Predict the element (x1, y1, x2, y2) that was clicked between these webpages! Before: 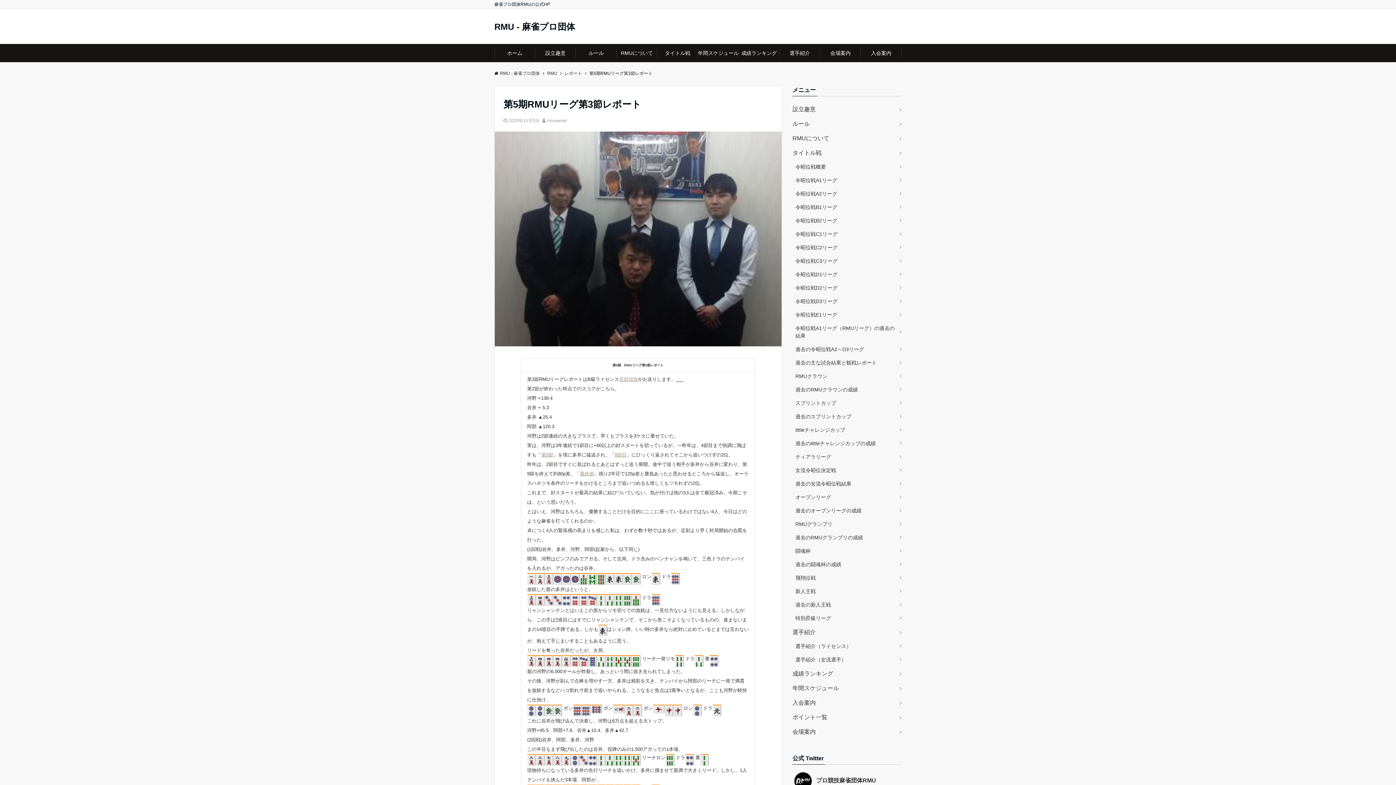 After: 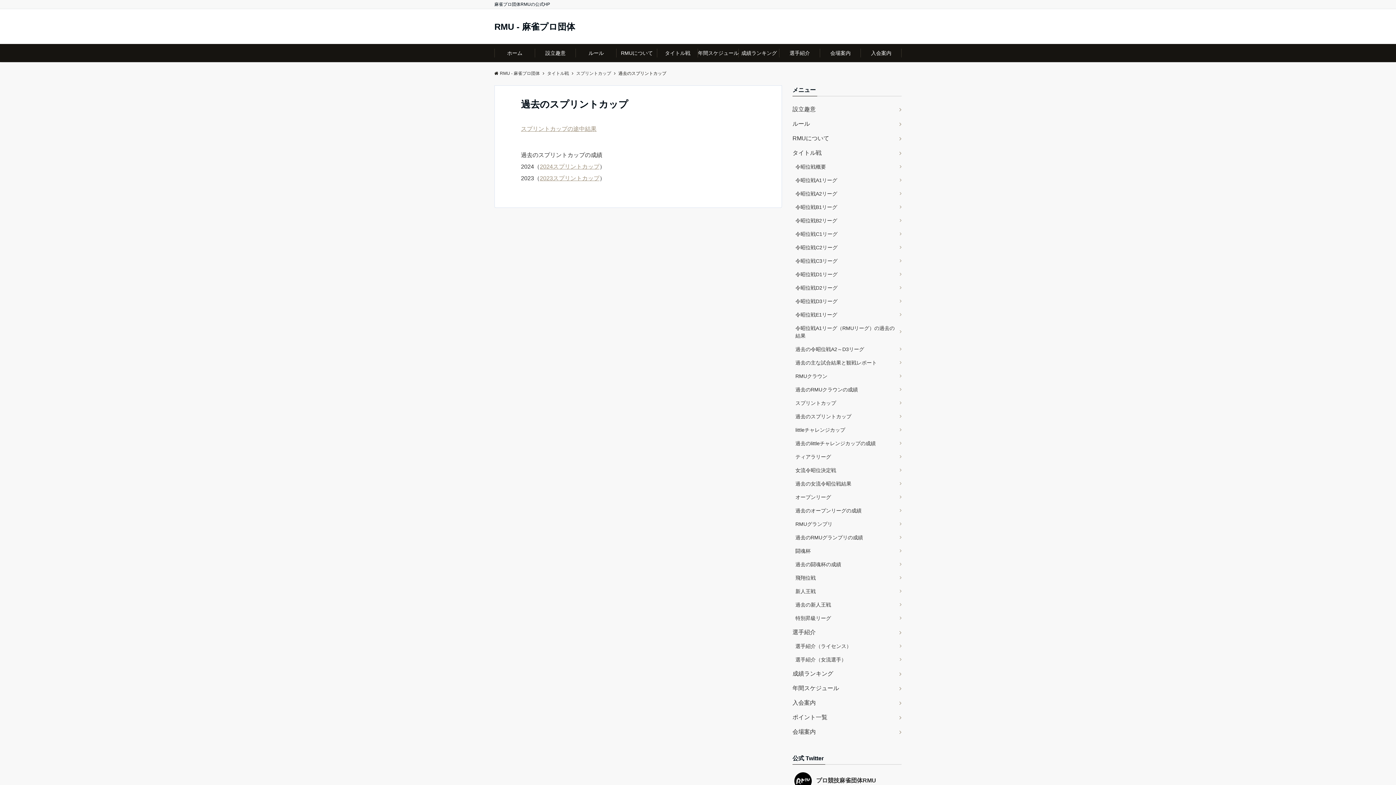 Action: label: 過去のスプリントカップ bbox: (792, 410, 901, 423)